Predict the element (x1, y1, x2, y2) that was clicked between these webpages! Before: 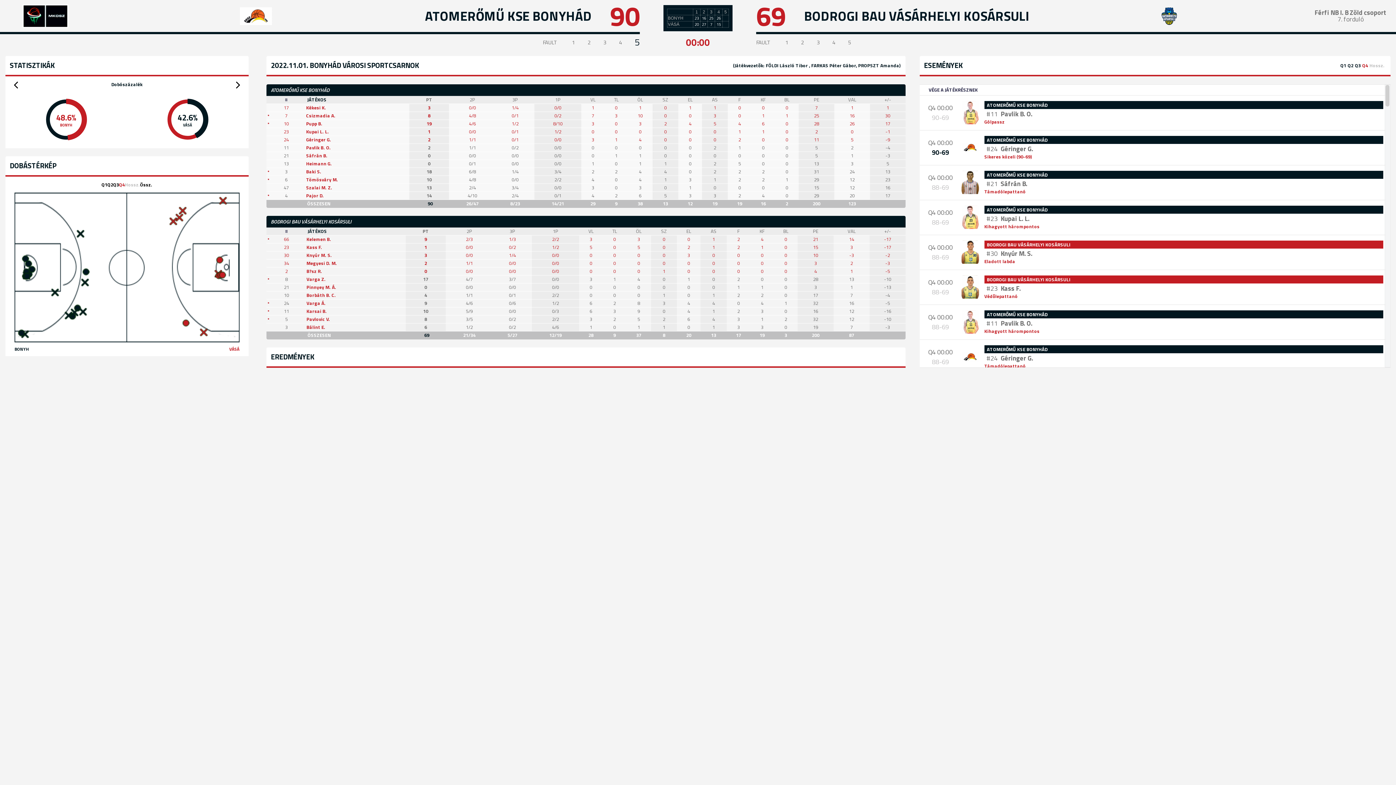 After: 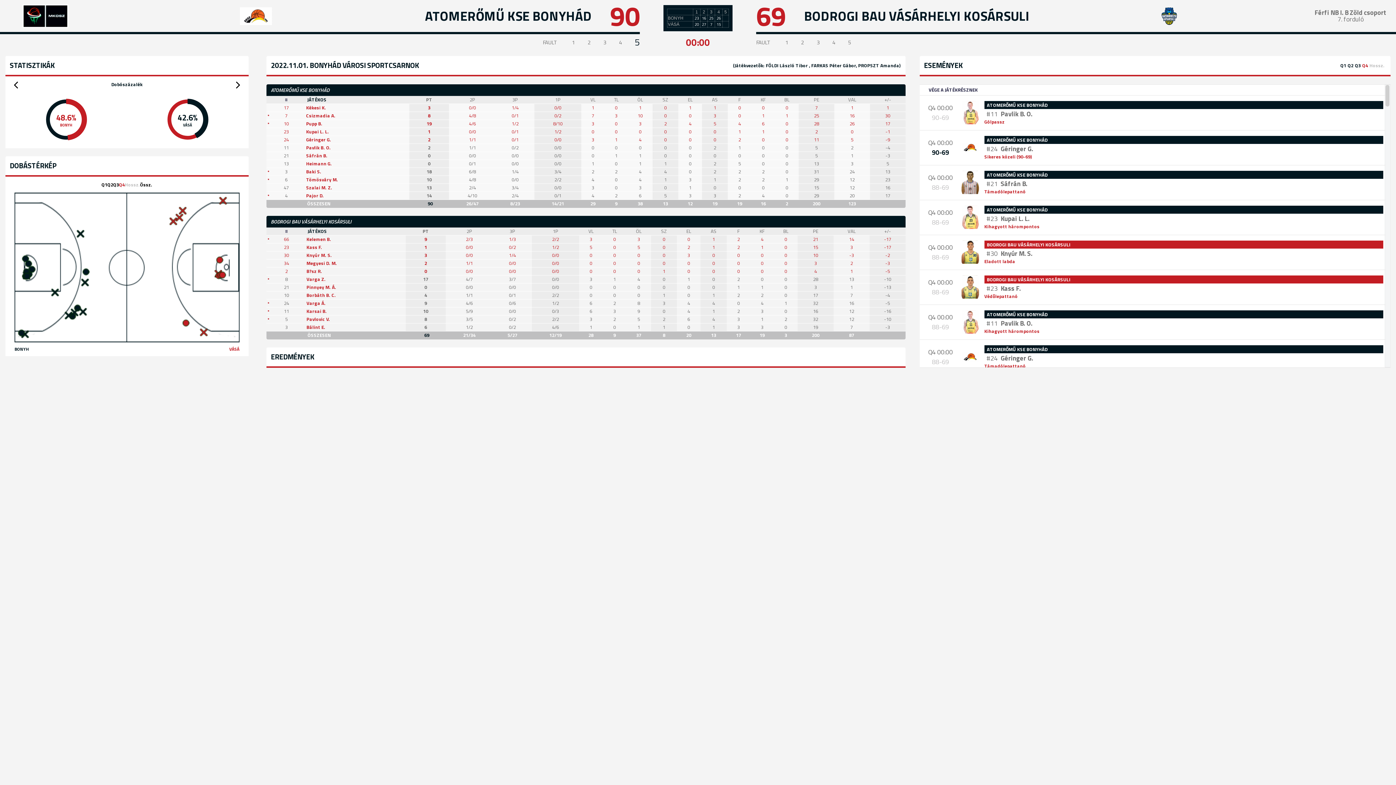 Action: bbox: (22, 4, 68, 27)